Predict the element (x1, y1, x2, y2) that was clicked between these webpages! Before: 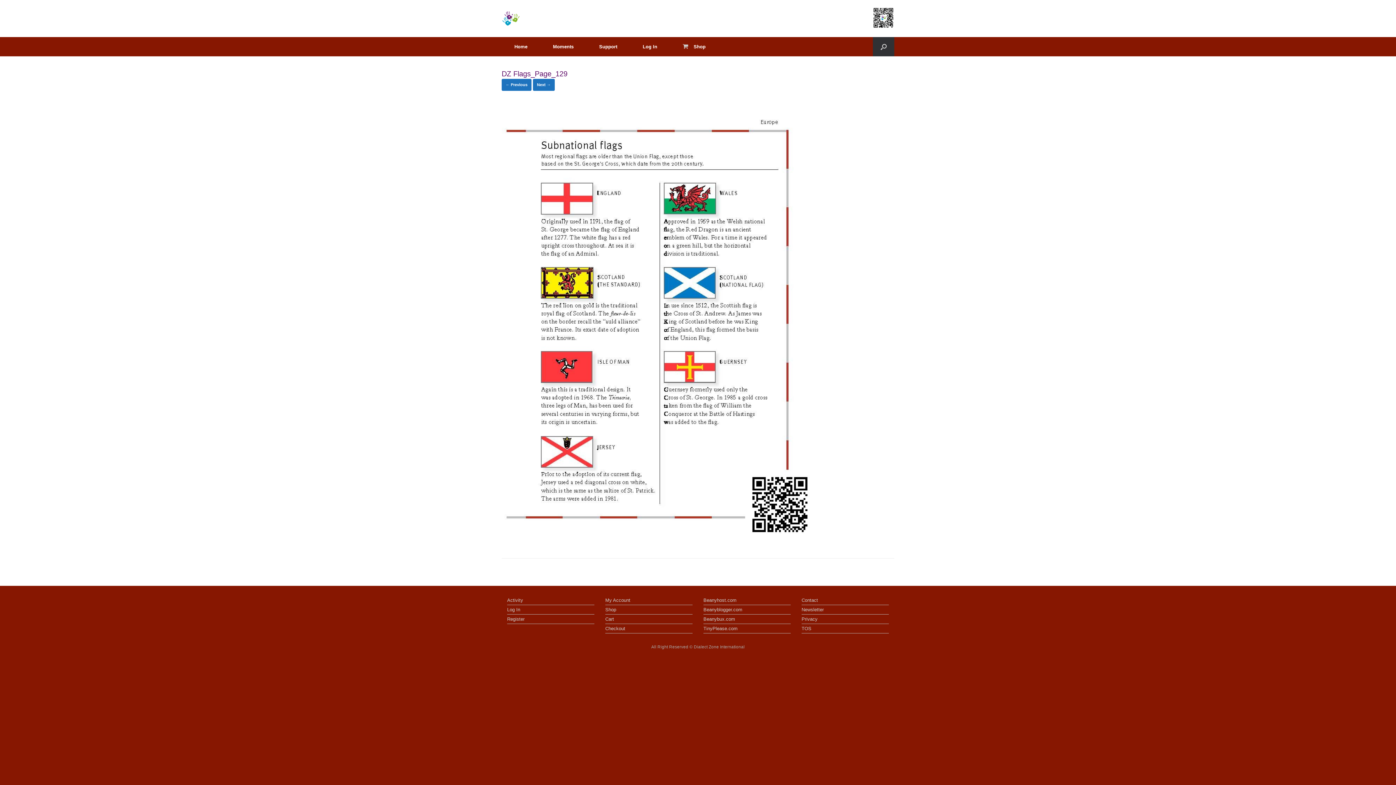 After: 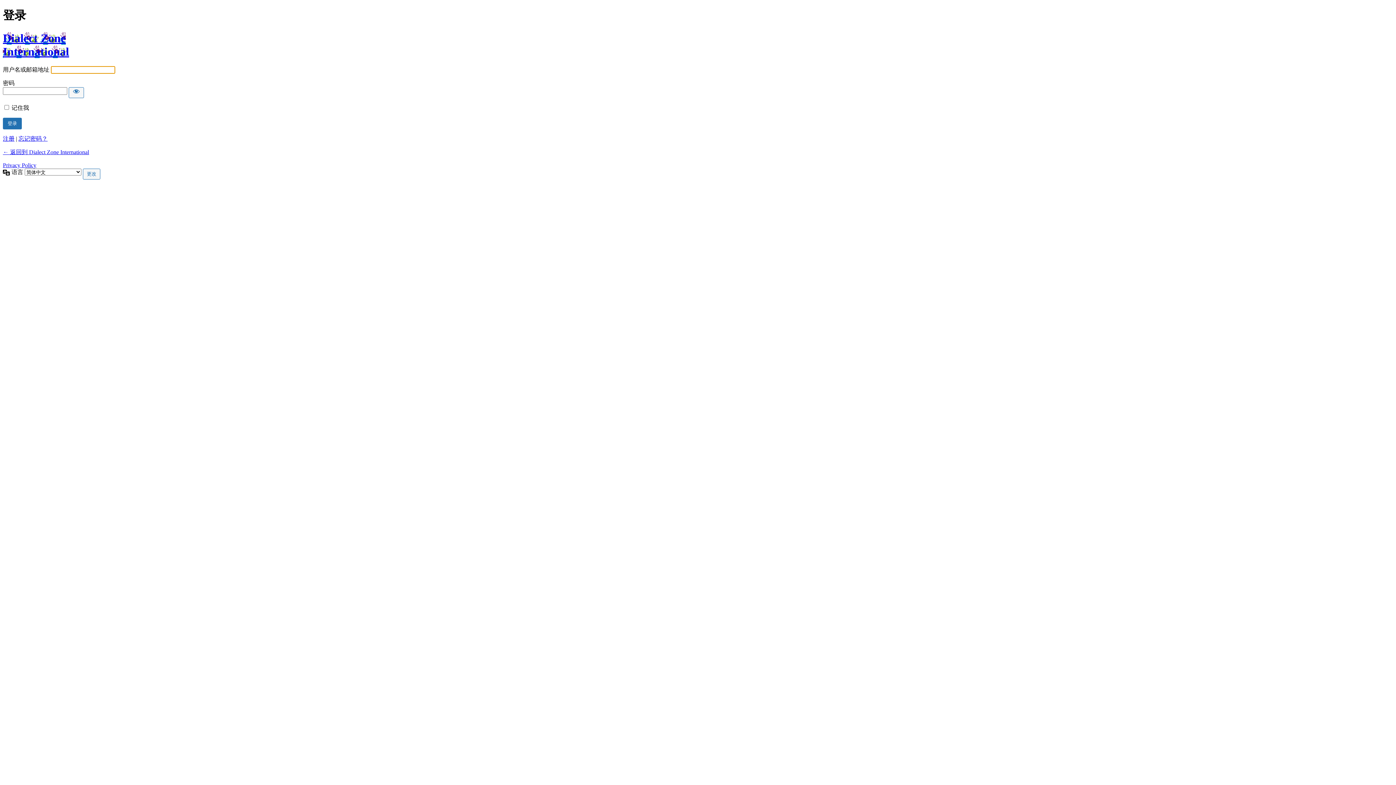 Action: label: Log In bbox: (630, 37, 670, 56)